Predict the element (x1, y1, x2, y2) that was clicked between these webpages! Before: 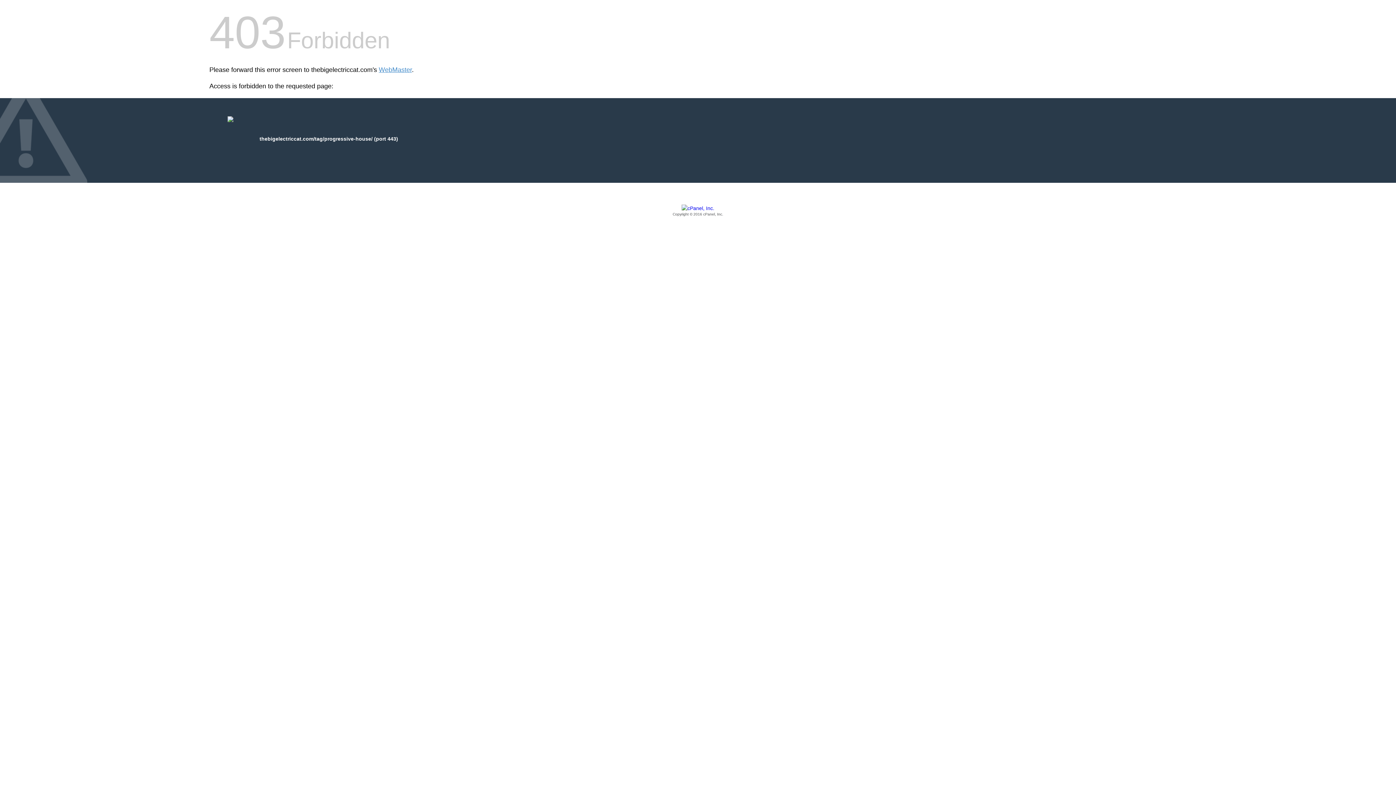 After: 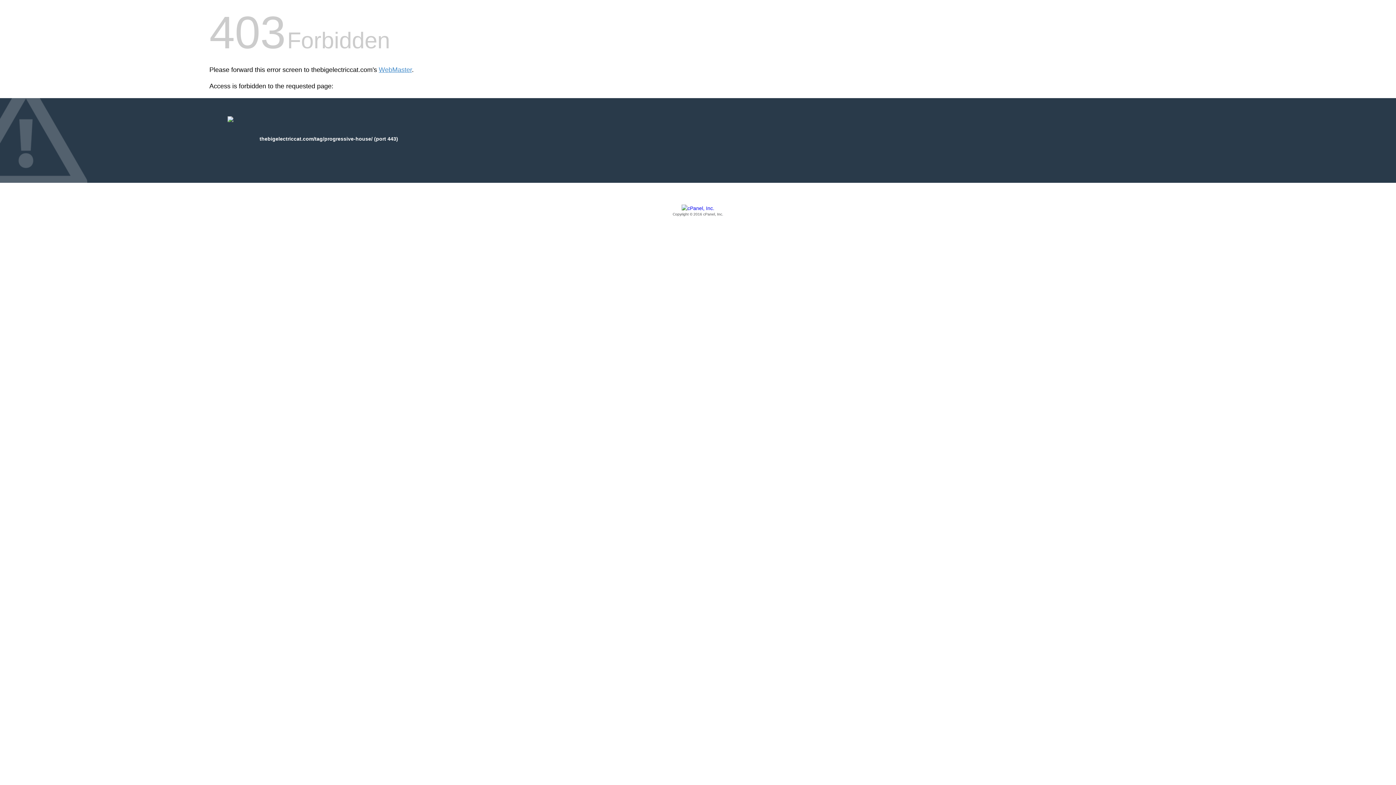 Action: bbox: (209, 205, 1186, 217) label: Copyright © 2016 cPanel, Inc.